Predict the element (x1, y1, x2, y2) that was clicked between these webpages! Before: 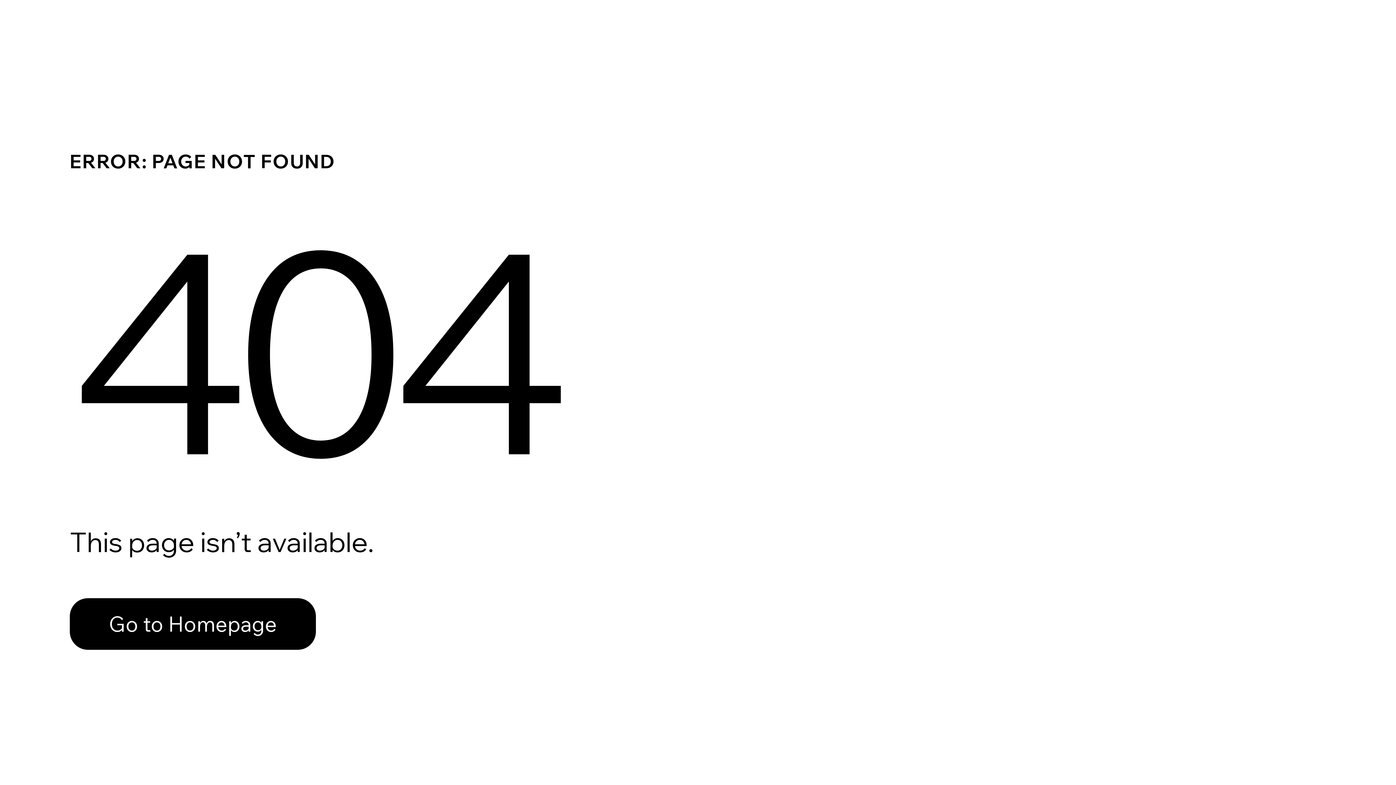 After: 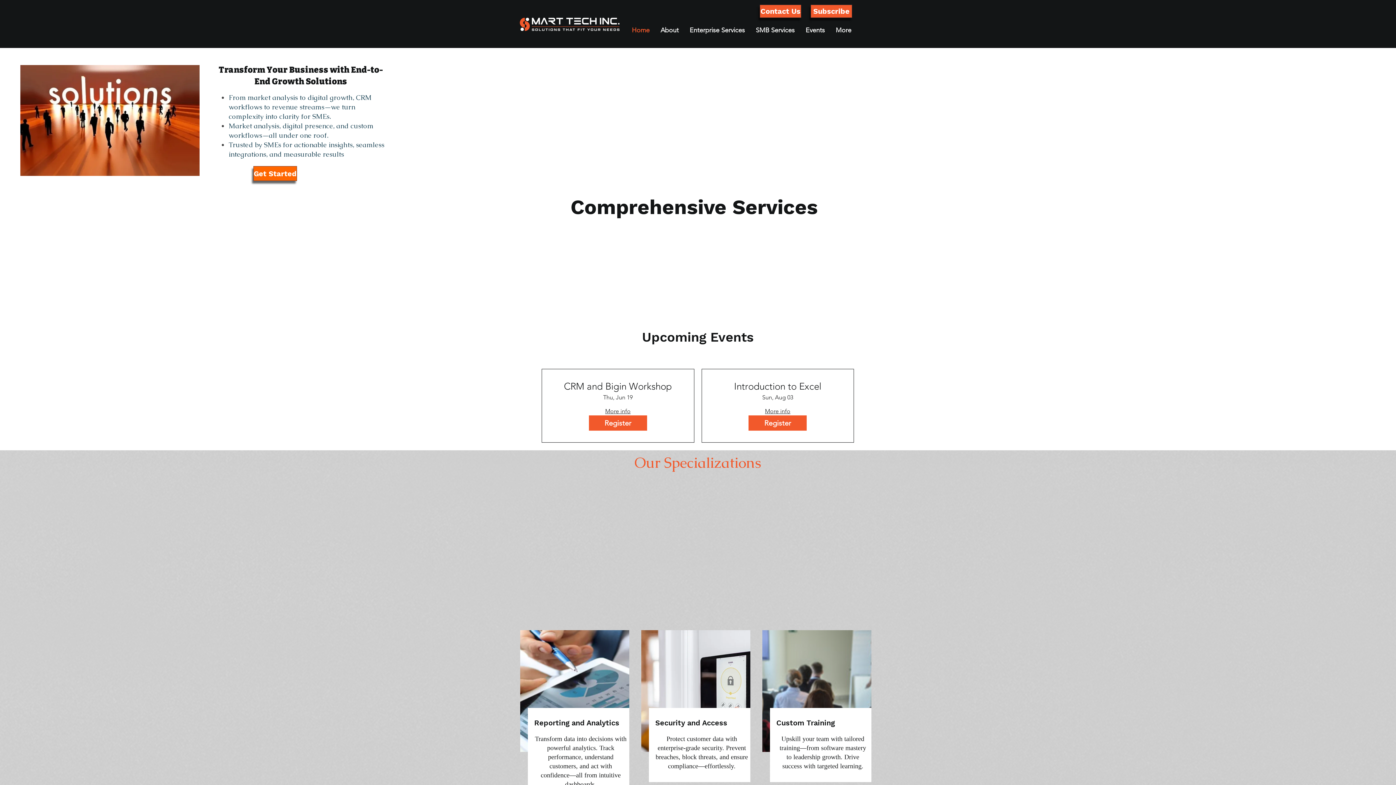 Action: label: Go to Homepage bbox: (69, 582, 768, 659)